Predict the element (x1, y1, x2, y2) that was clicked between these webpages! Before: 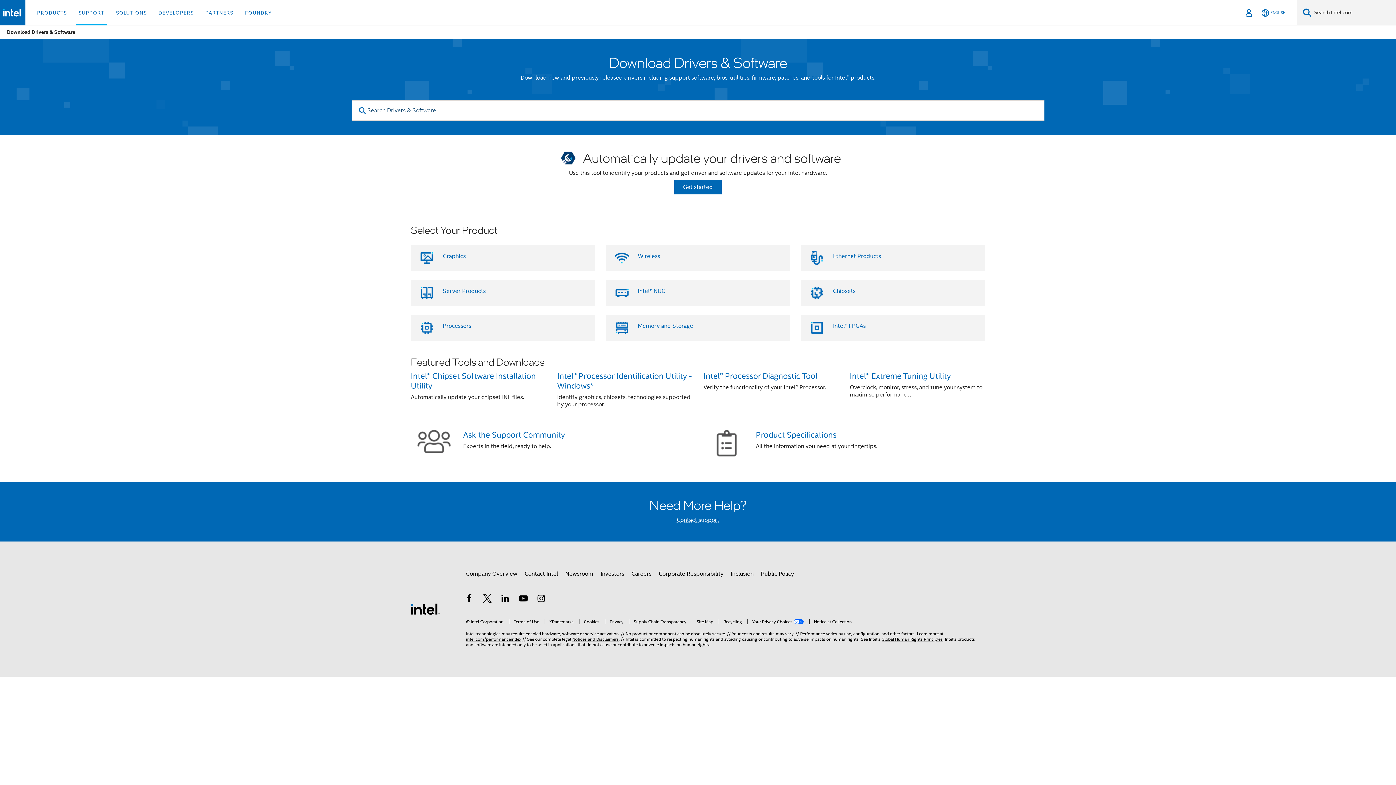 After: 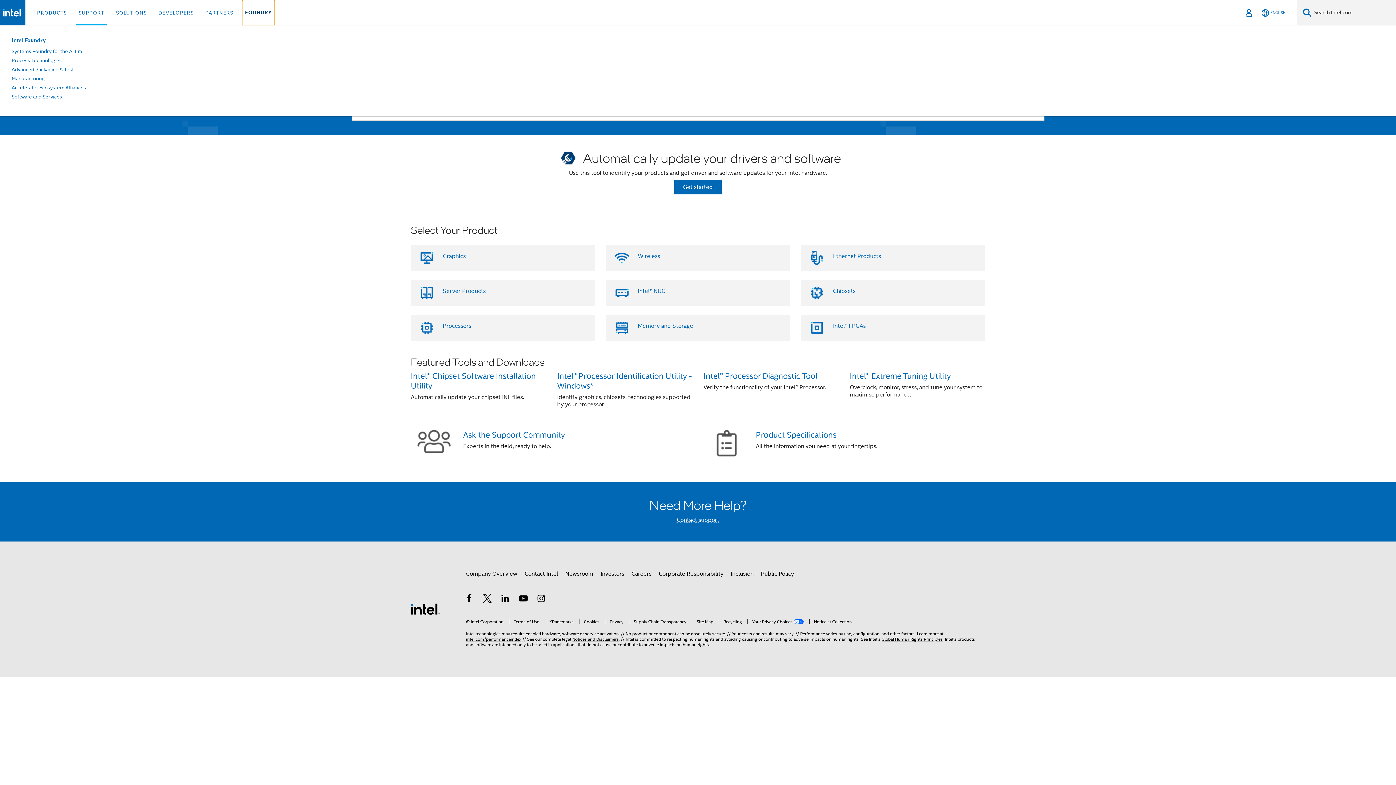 Action: bbox: (242, 0, 274, 25) label: FOUNDRY